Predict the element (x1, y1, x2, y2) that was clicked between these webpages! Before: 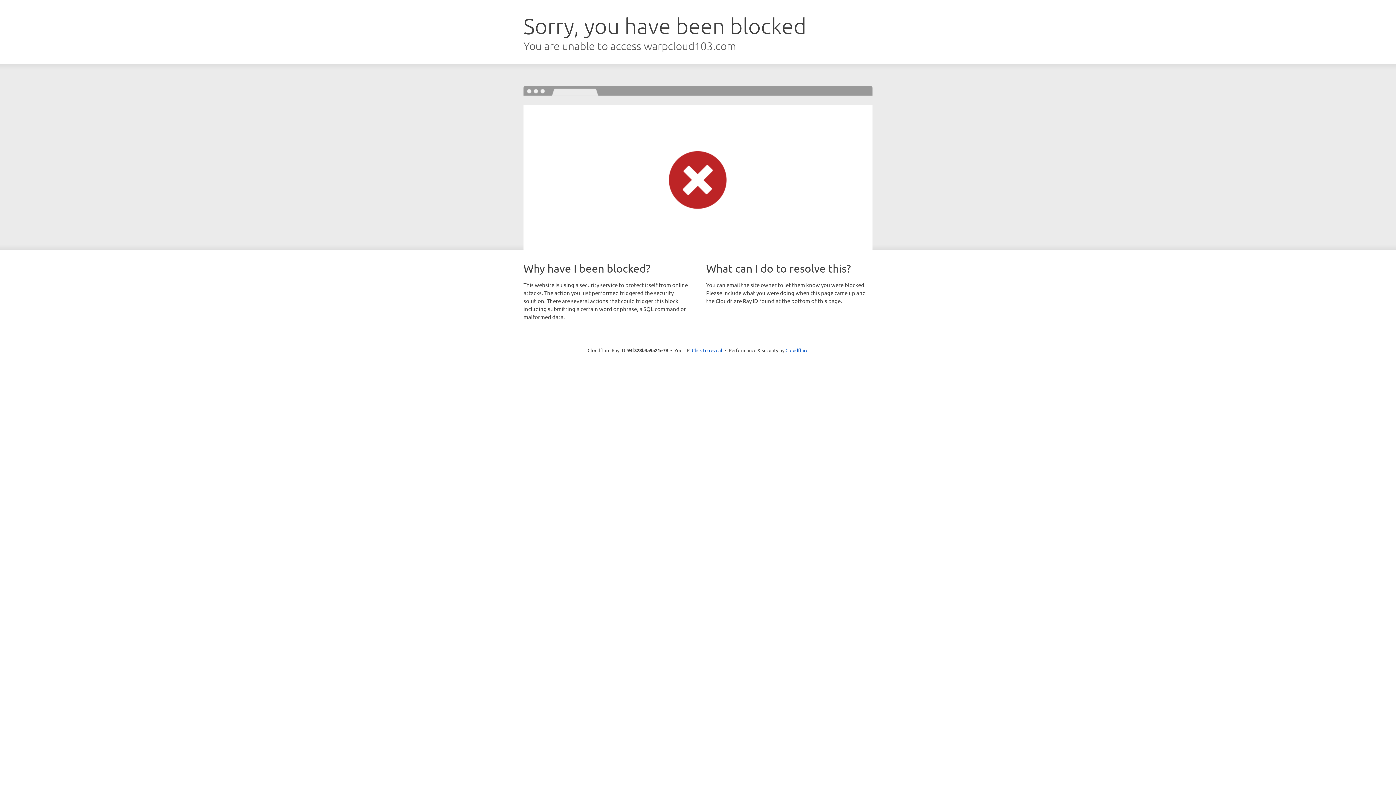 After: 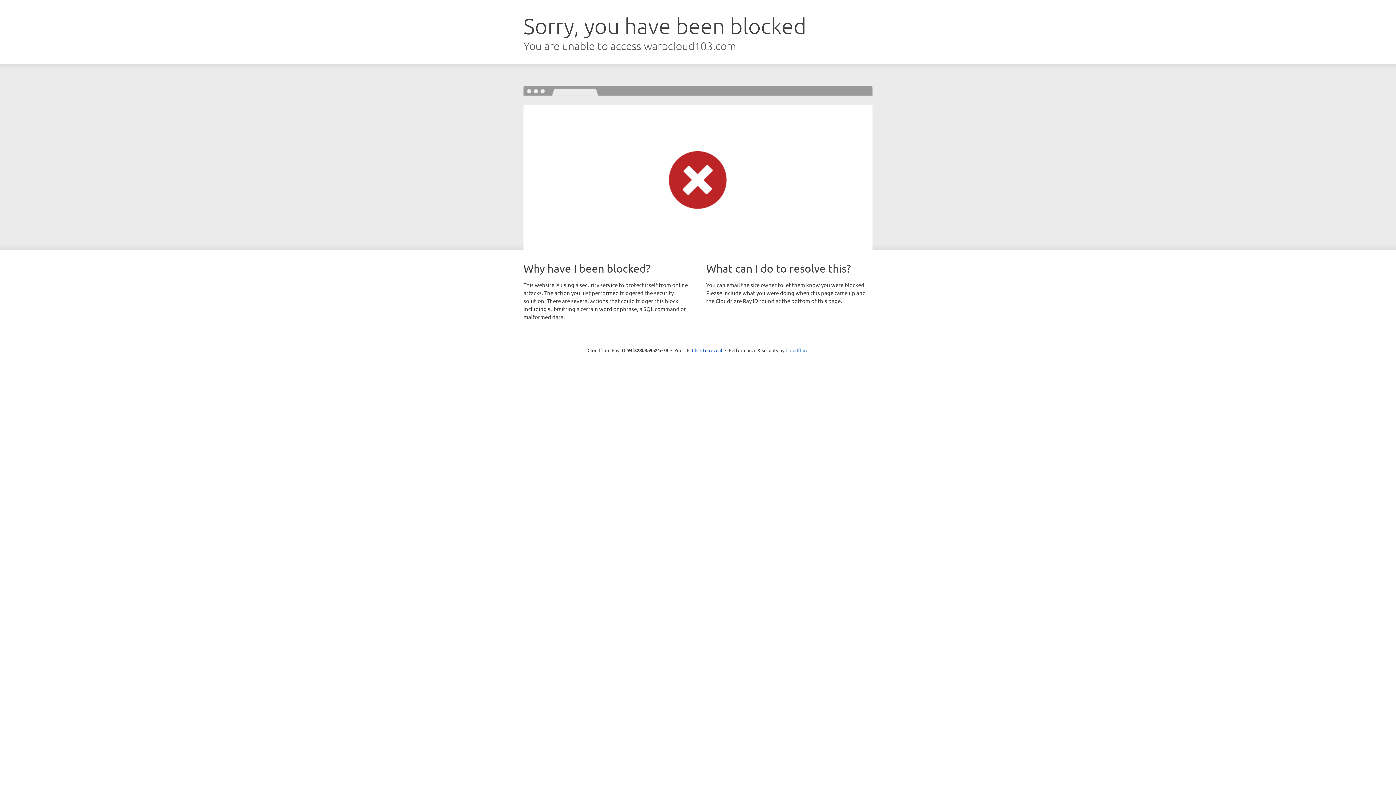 Action: bbox: (785, 347, 808, 353) label: Cloudflare